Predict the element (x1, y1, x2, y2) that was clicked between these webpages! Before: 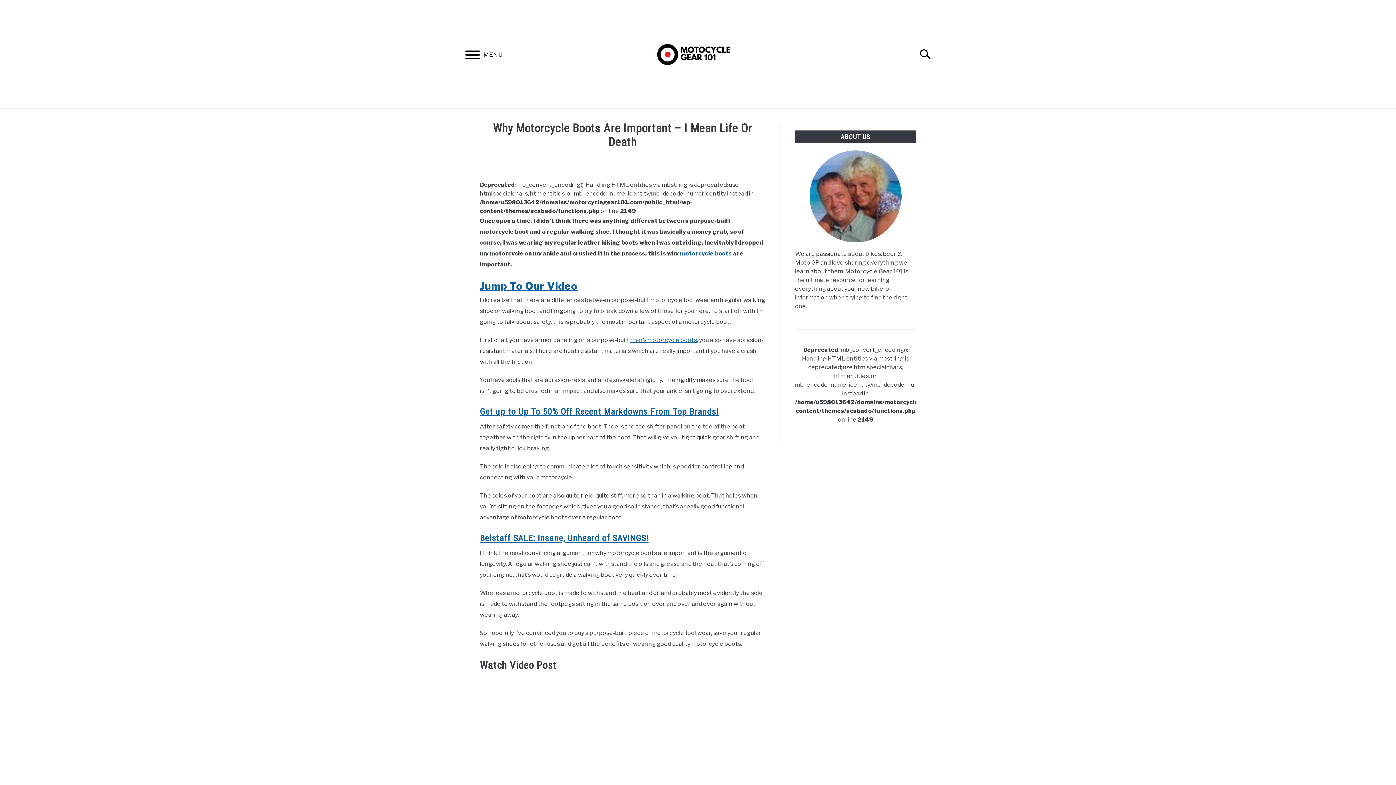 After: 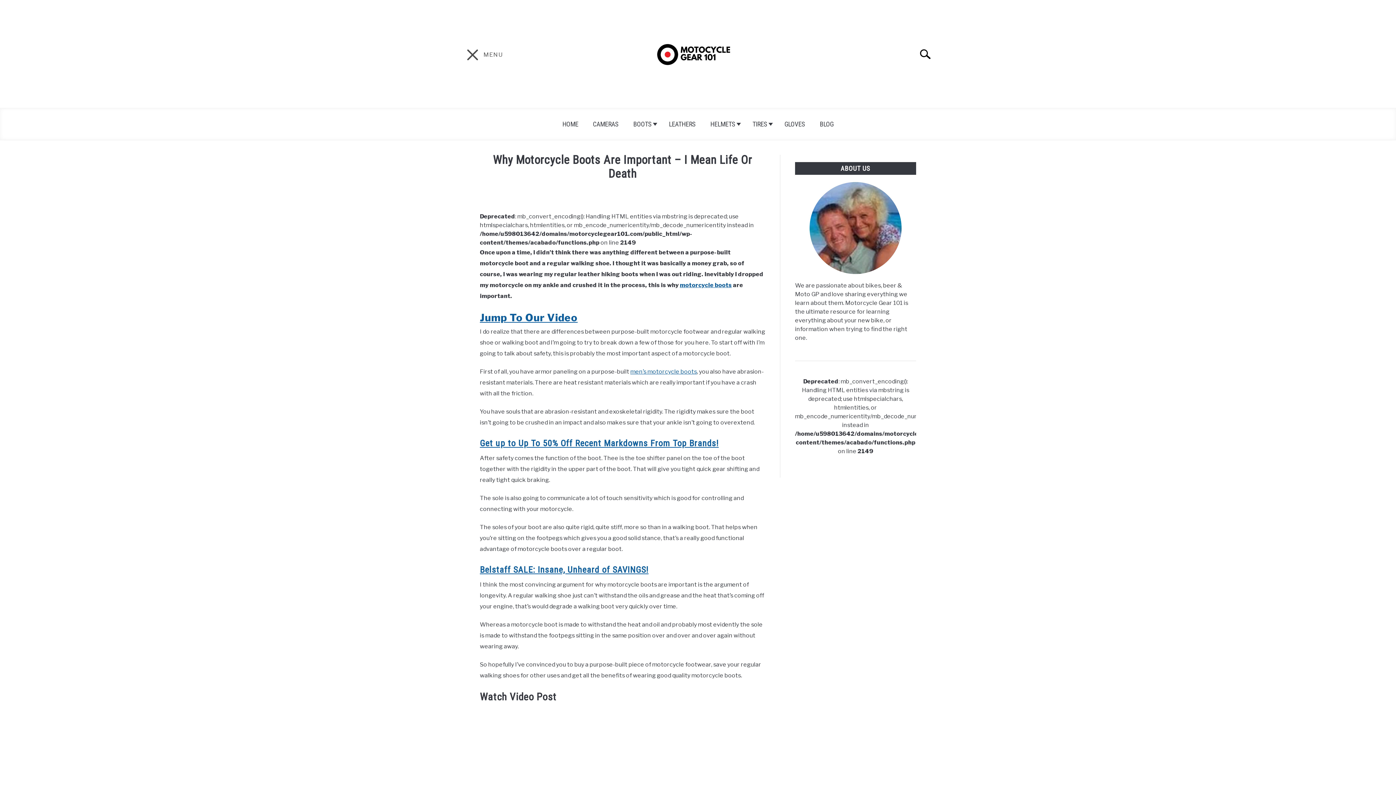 Action: label: Menu bbox: (458, 43, 487, 68)